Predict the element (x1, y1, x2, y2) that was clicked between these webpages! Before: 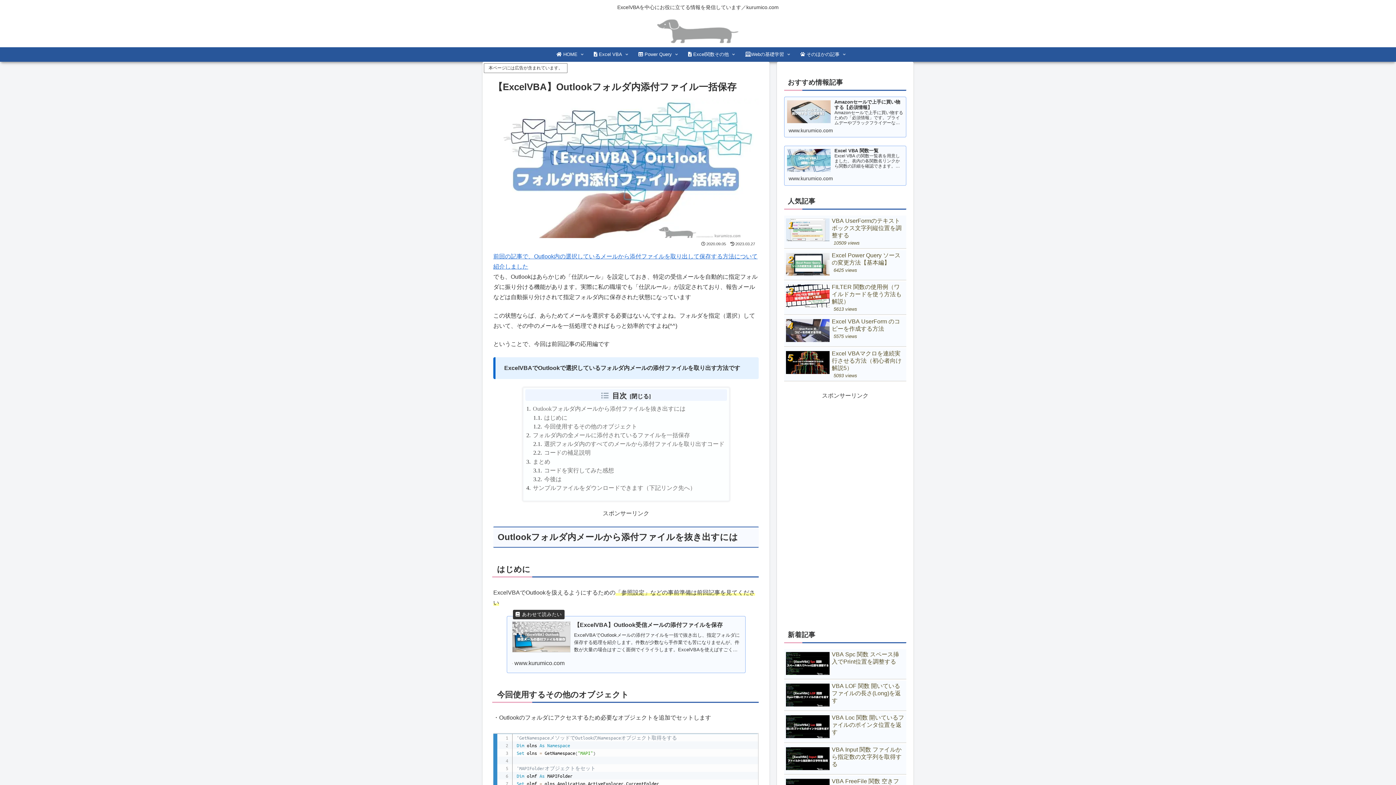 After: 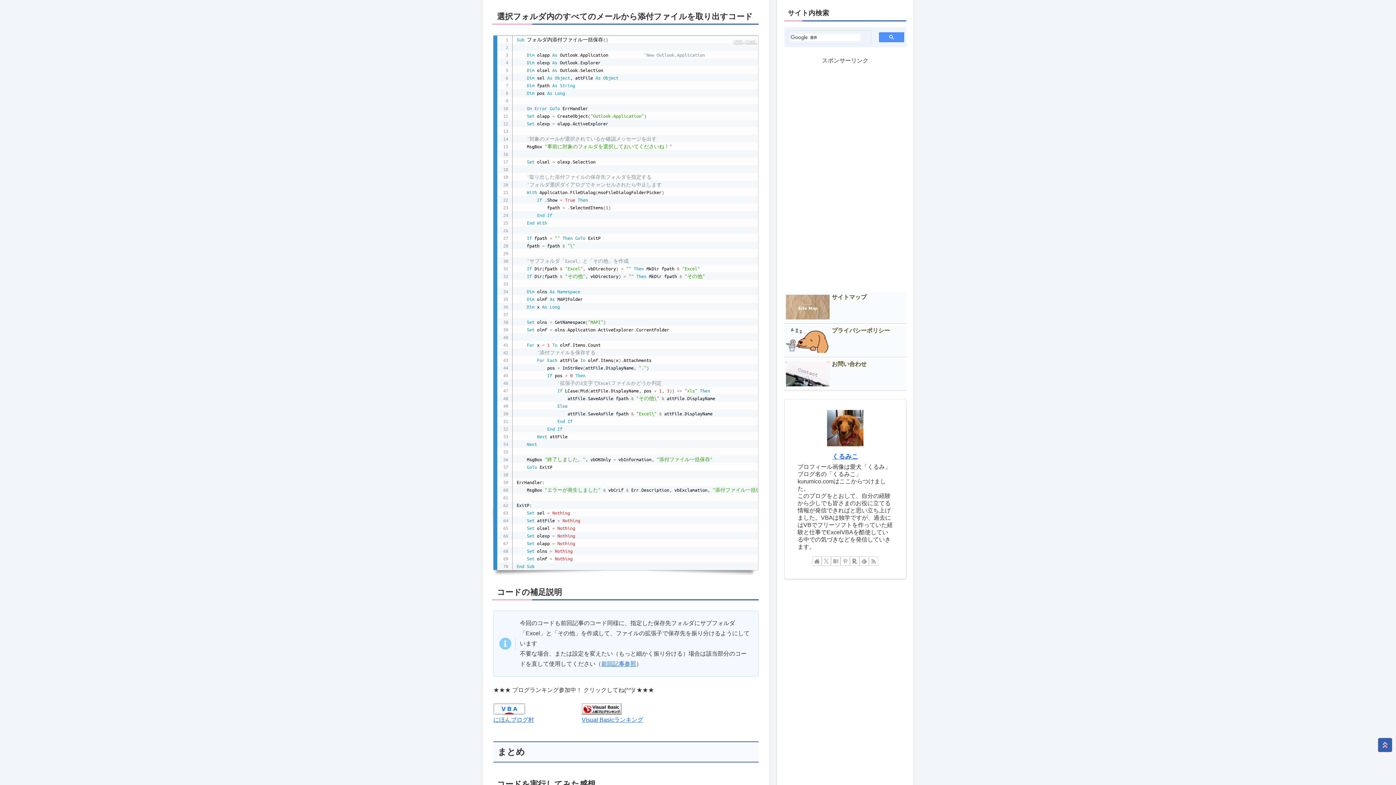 Action: bbox: (544, 441, 724, 447) label: 選択フォルダ内のすべてのメールから添付ファイルを取り出すコード